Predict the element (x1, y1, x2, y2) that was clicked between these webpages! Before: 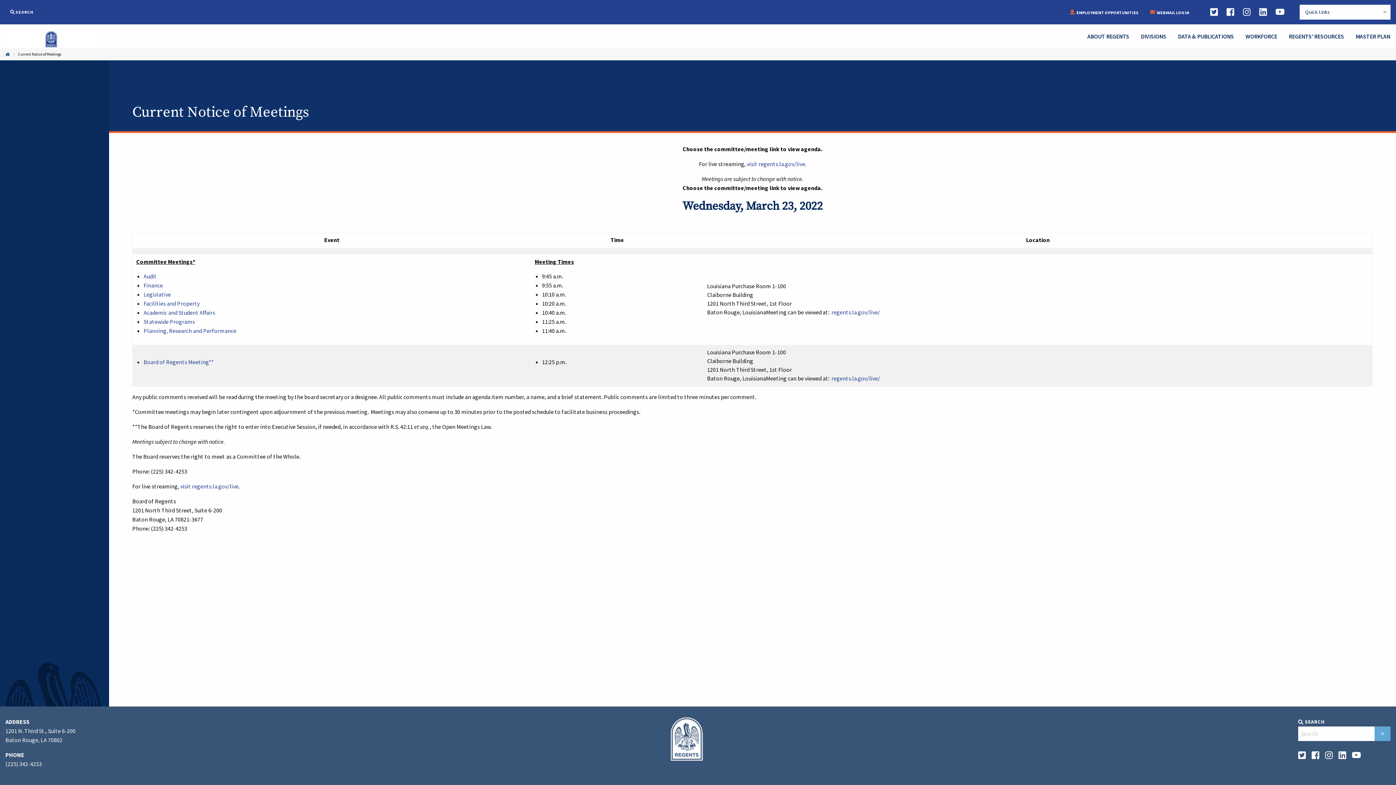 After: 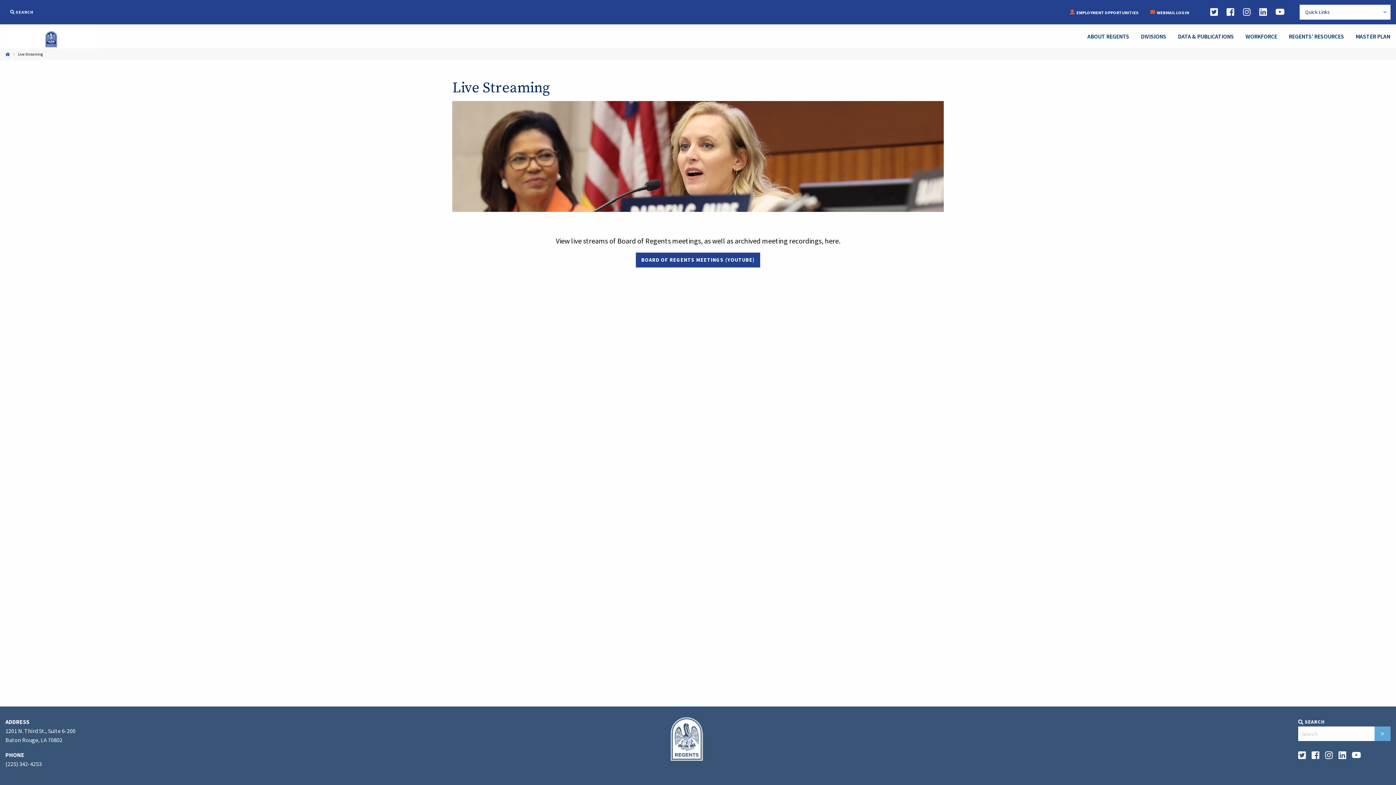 Action: label: visit regents.la.gov/live bbox: (747, 160, 805, 167)